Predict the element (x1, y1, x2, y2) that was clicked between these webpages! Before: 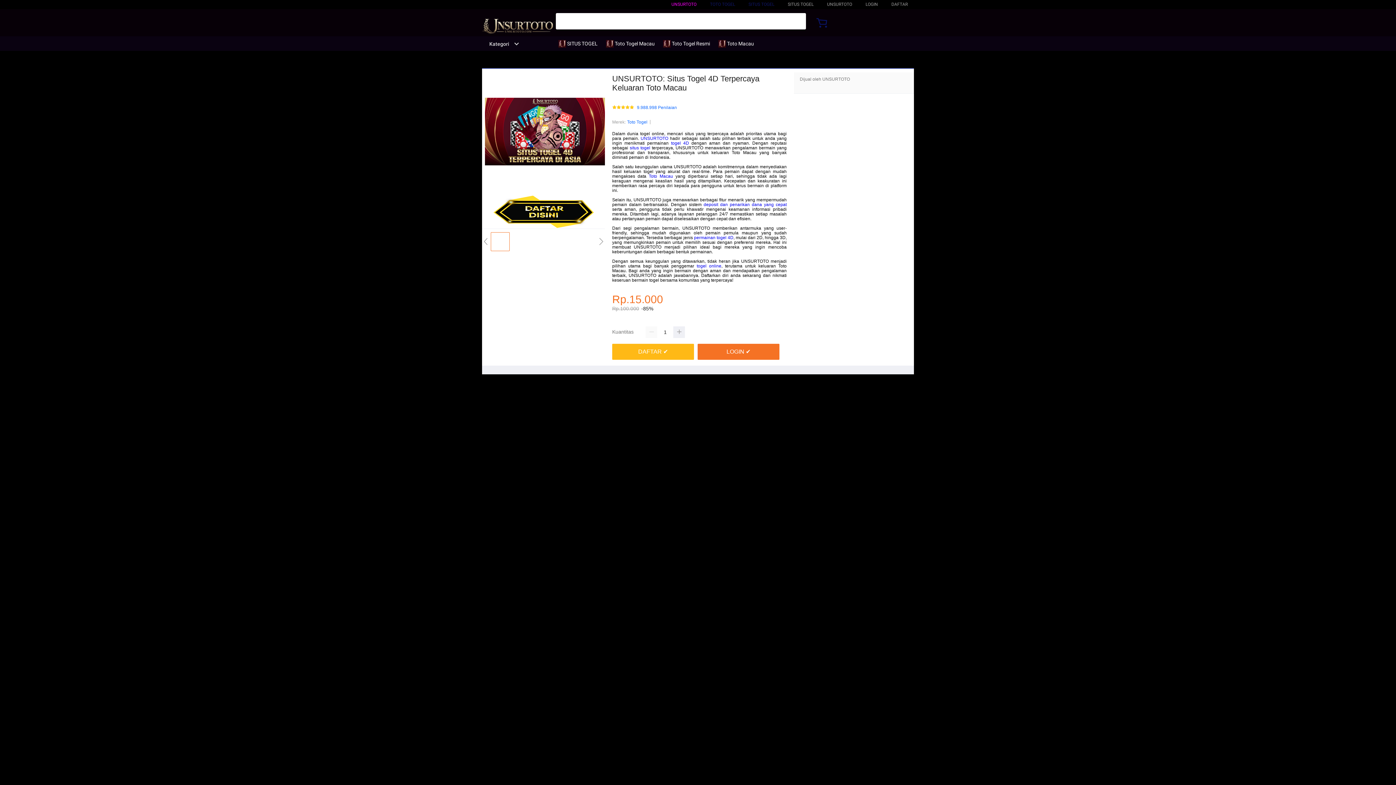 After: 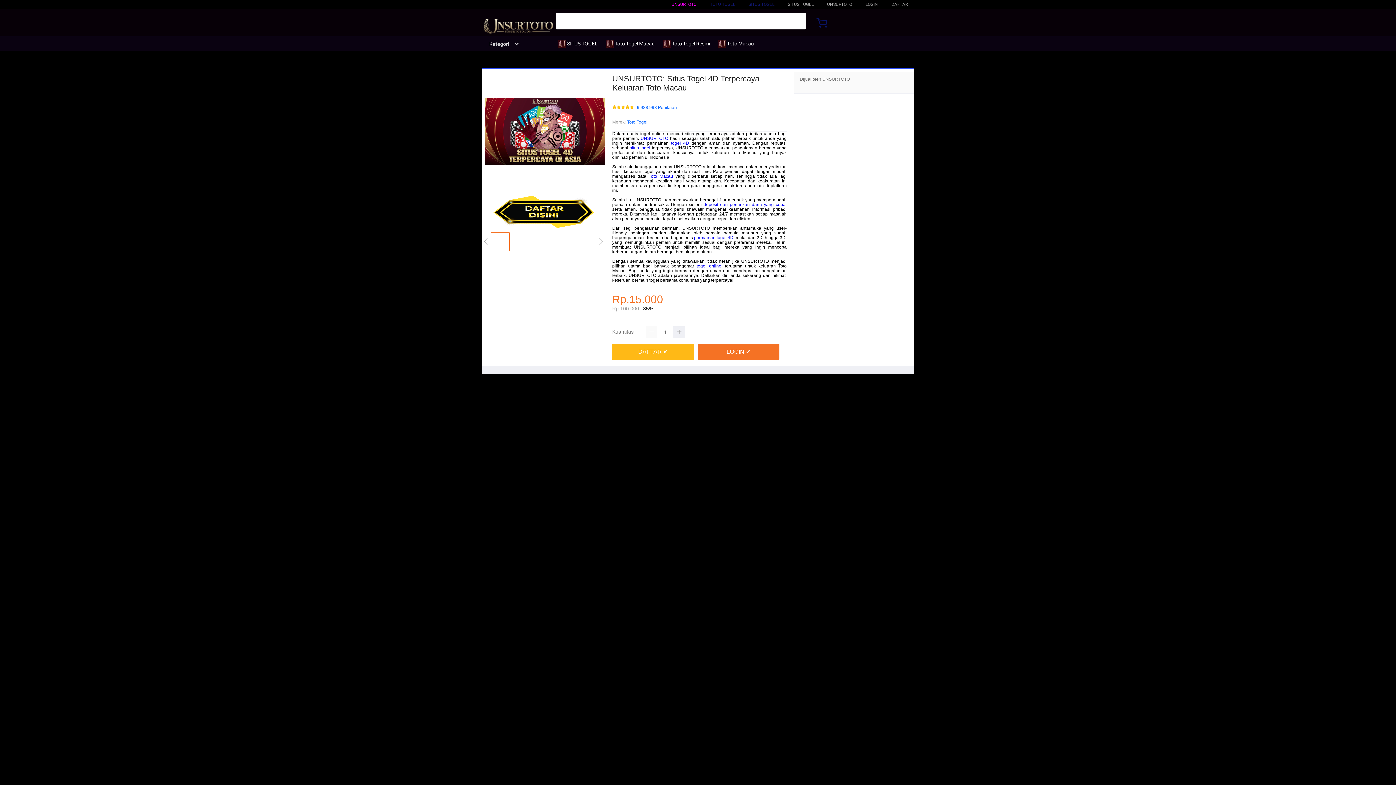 Action: label: Toto Togel bbox: (627, 118, 647, 125)